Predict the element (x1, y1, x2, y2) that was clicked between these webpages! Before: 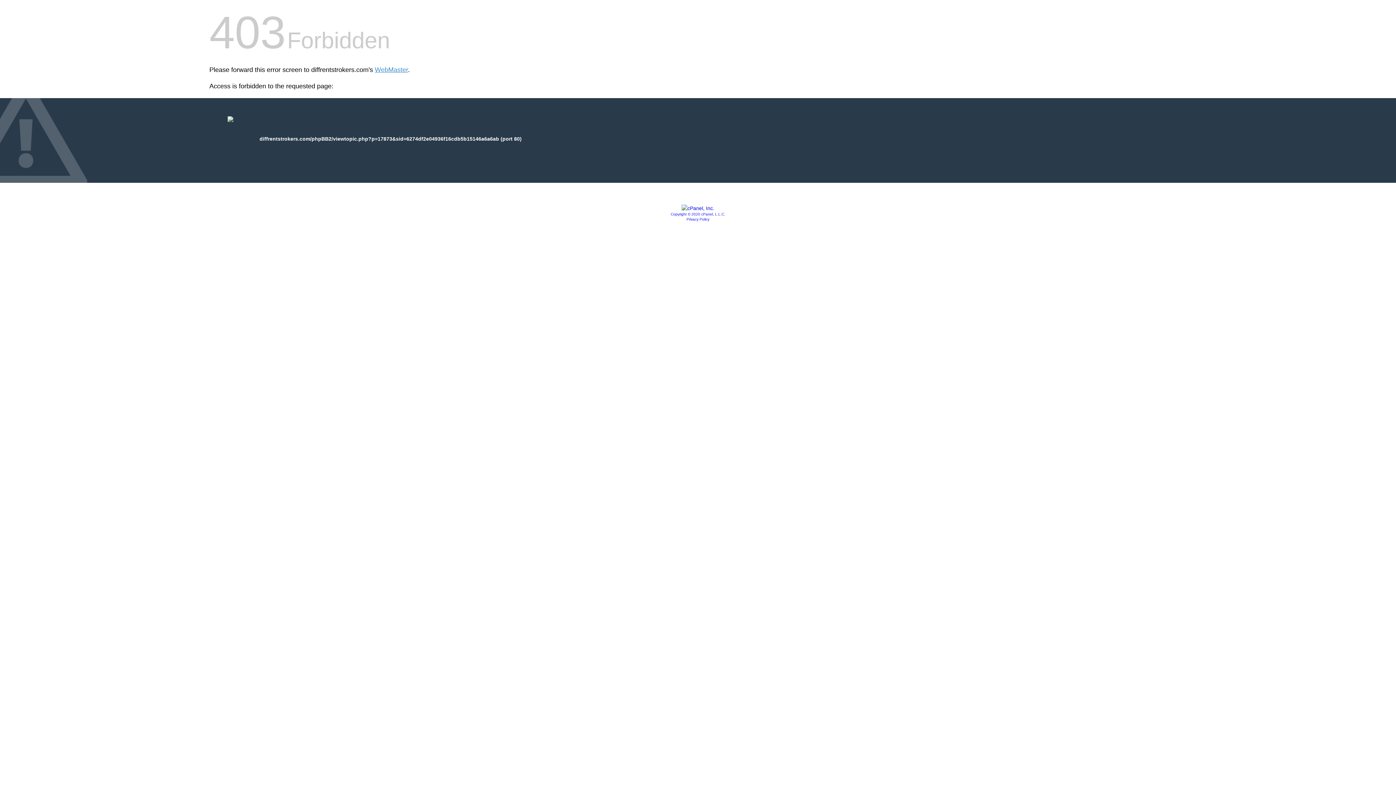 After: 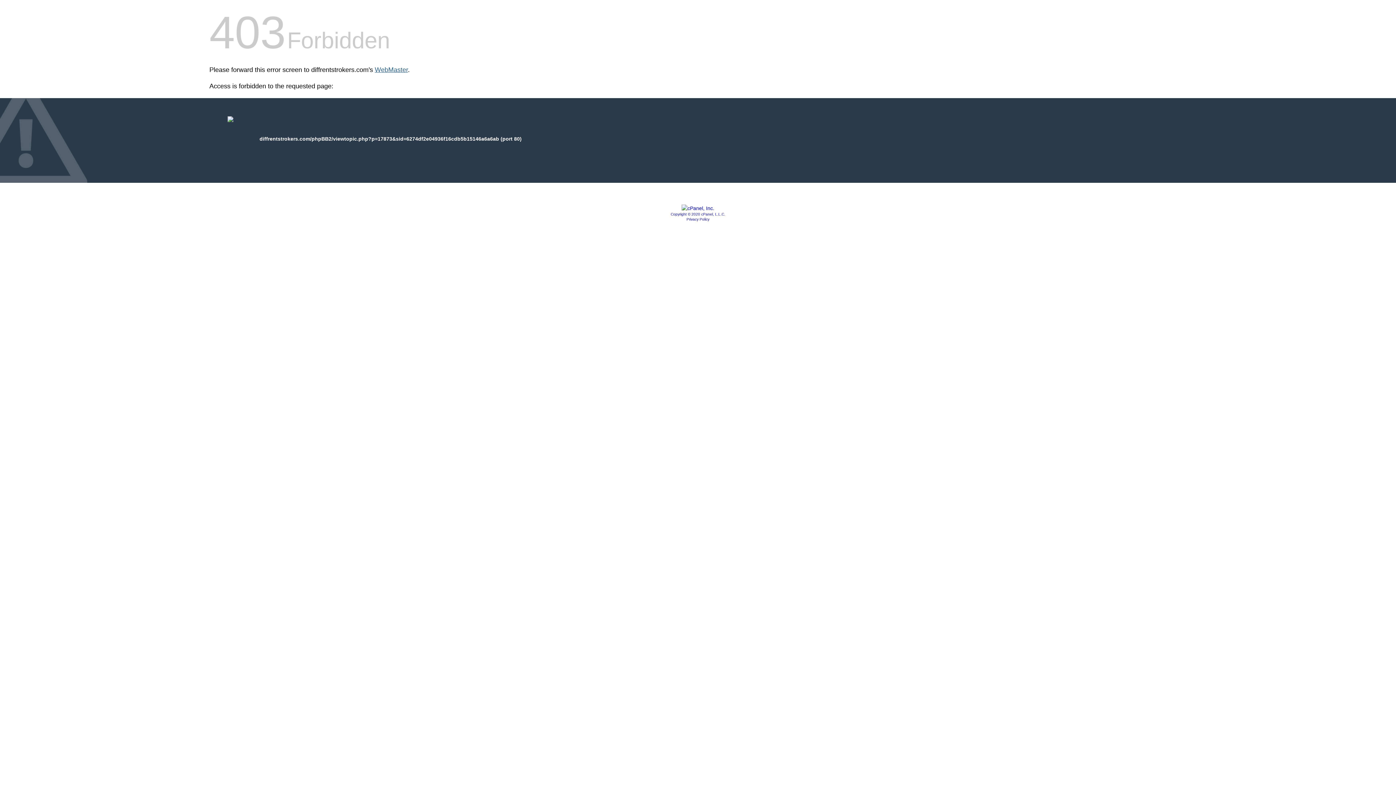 Action: label: WebMaster bbox: (374, 66, 408, 73)